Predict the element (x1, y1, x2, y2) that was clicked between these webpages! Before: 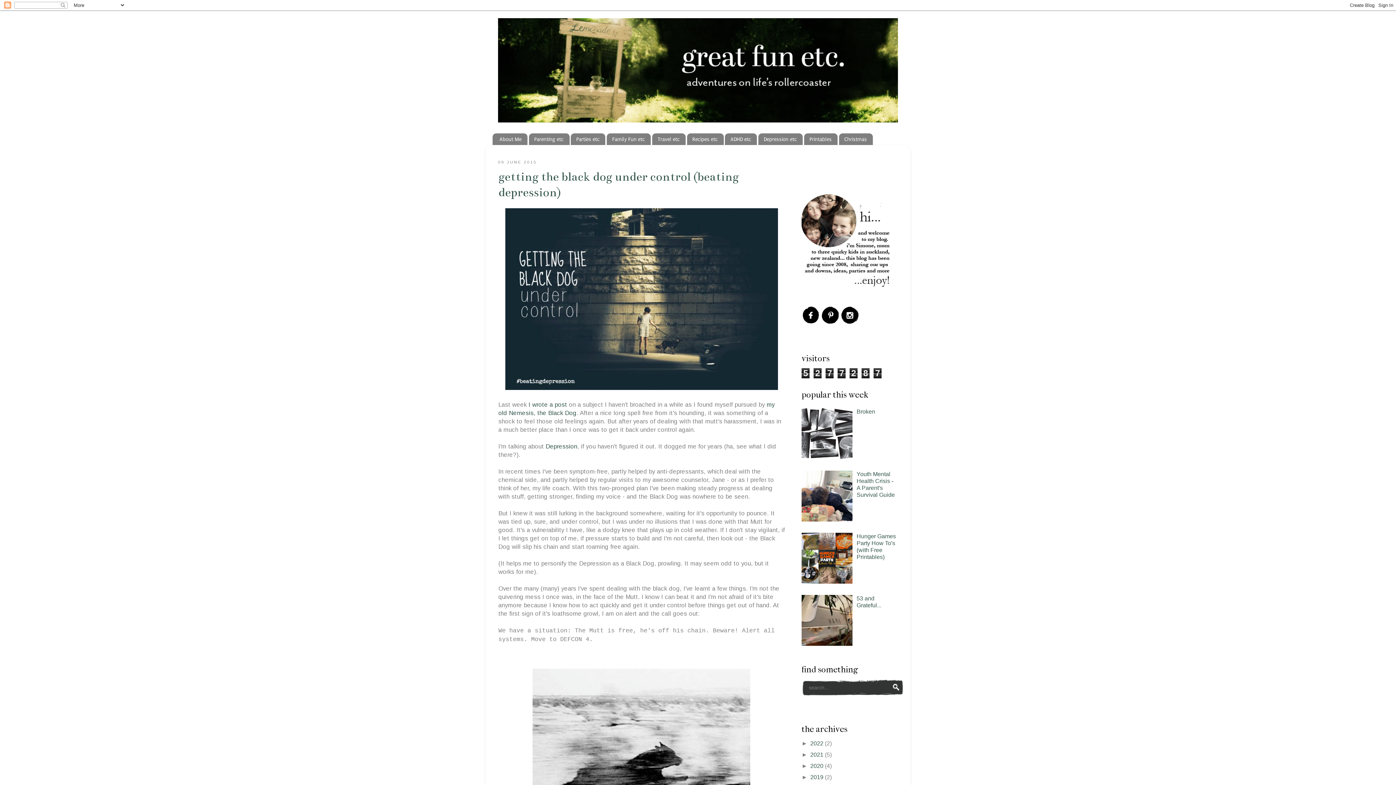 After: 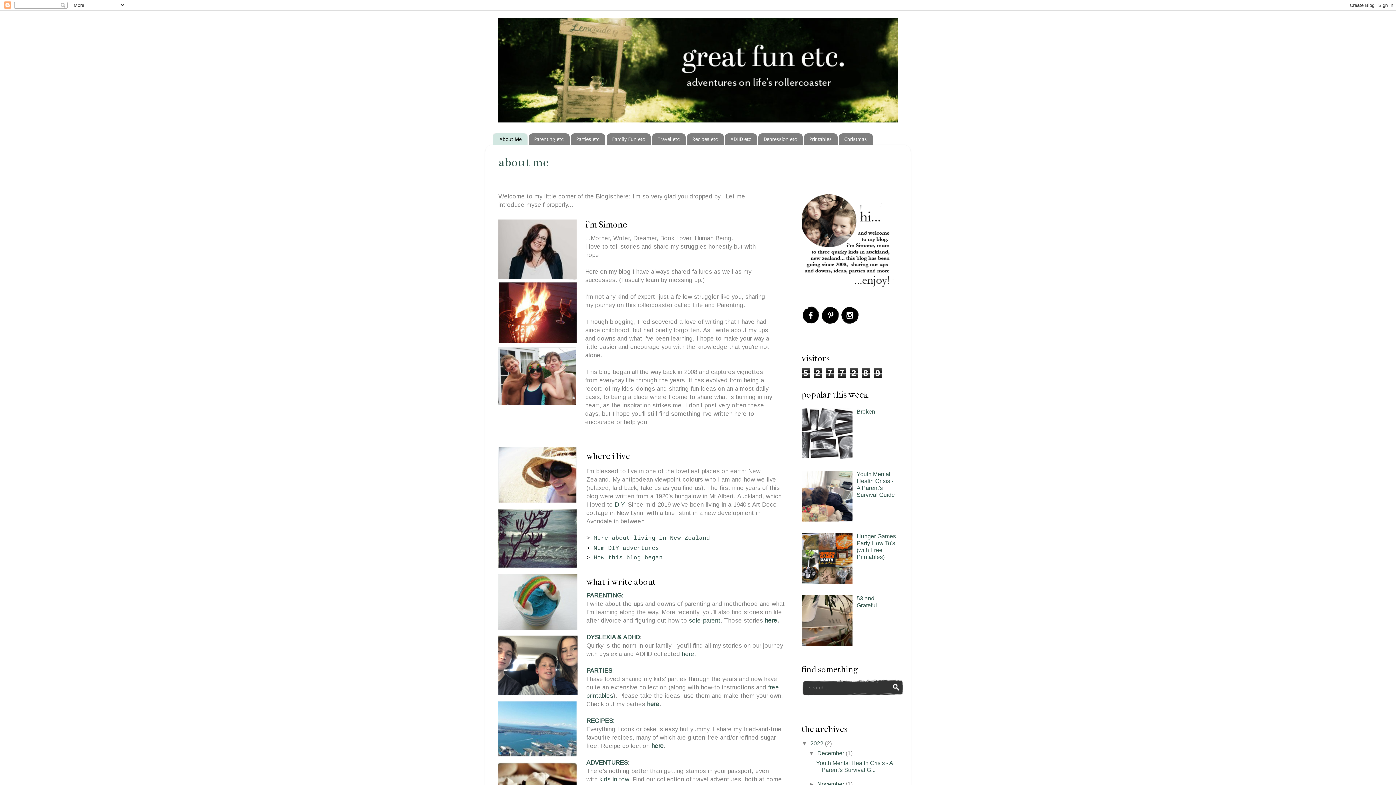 Action: bbox: (492, 133, 527, 145) label: About Me